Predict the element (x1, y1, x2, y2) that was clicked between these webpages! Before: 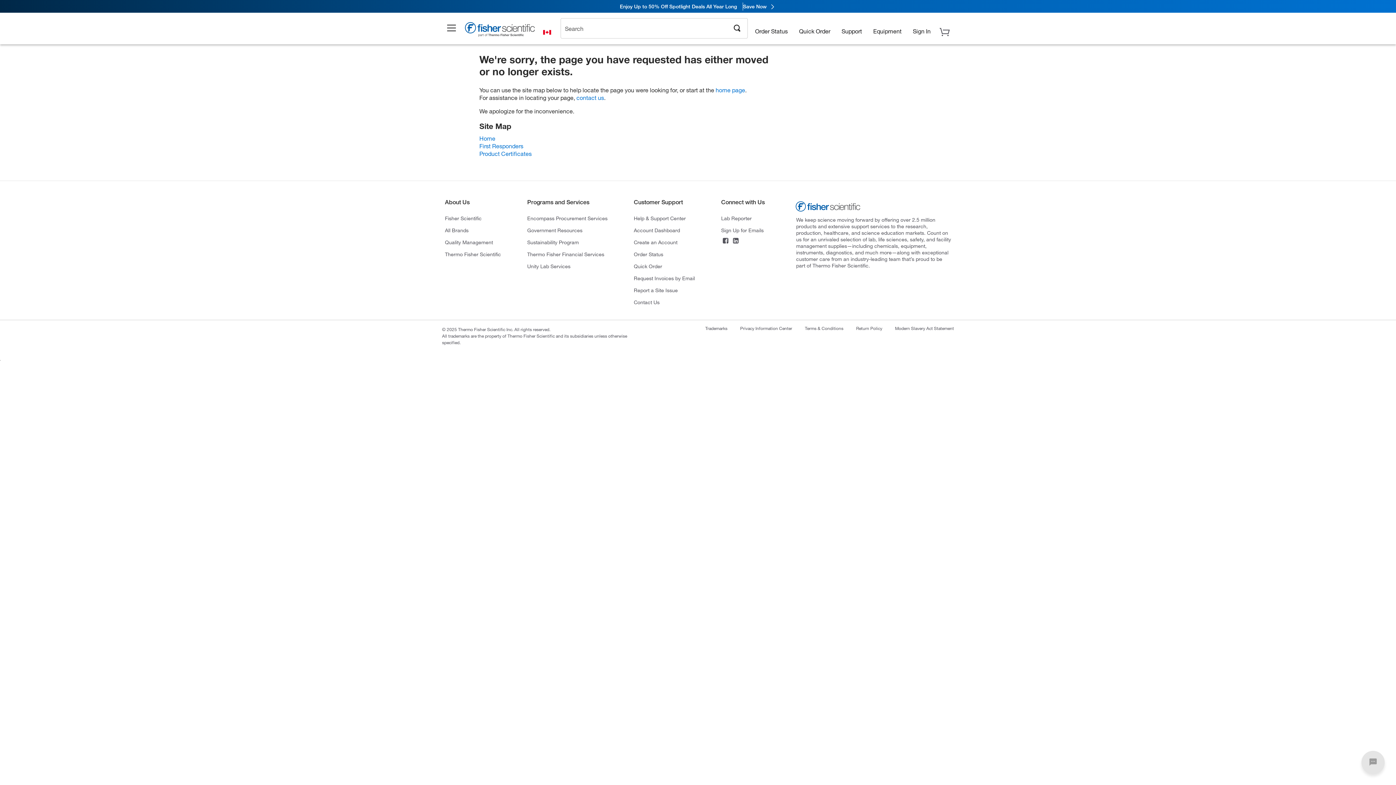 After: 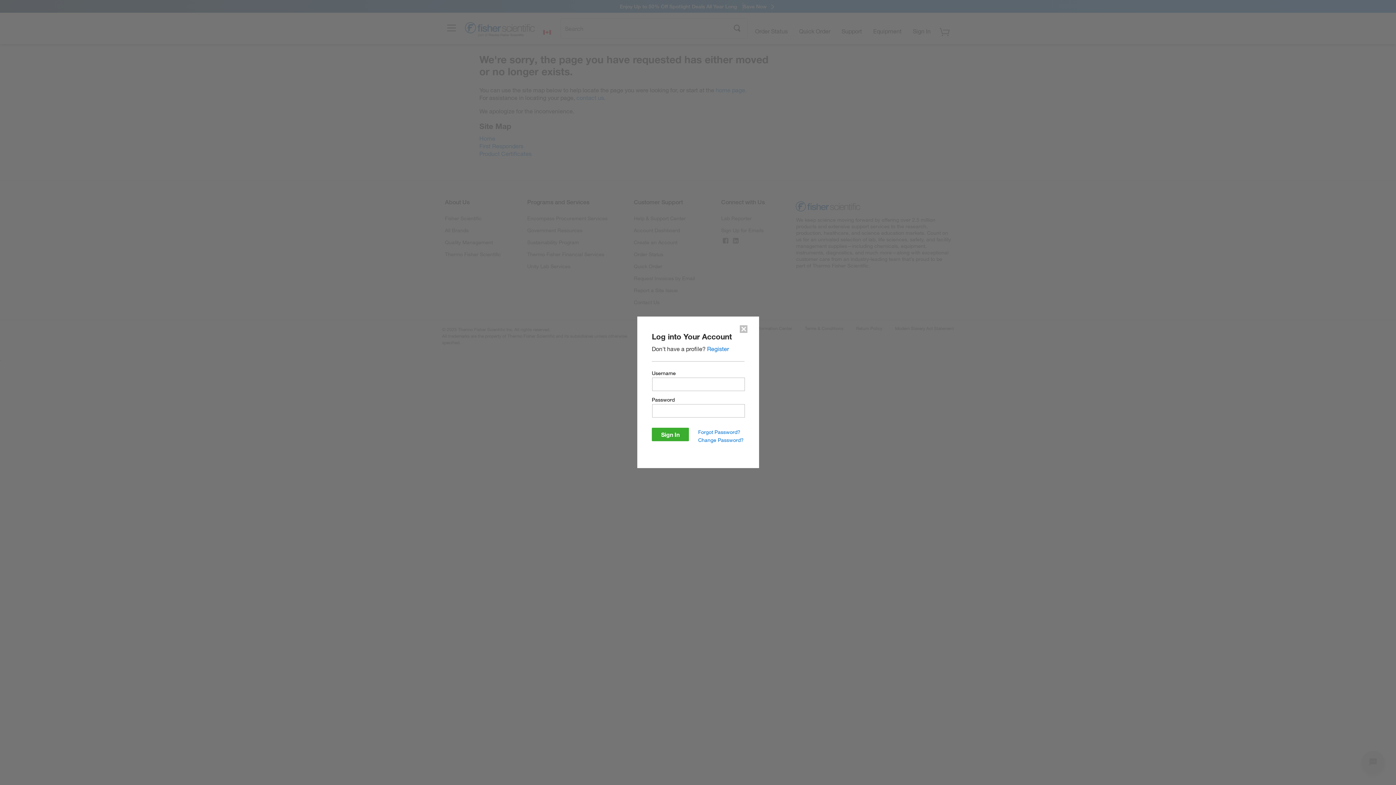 Action: label: Quick Order bbox: (794, 21, 834, 32)